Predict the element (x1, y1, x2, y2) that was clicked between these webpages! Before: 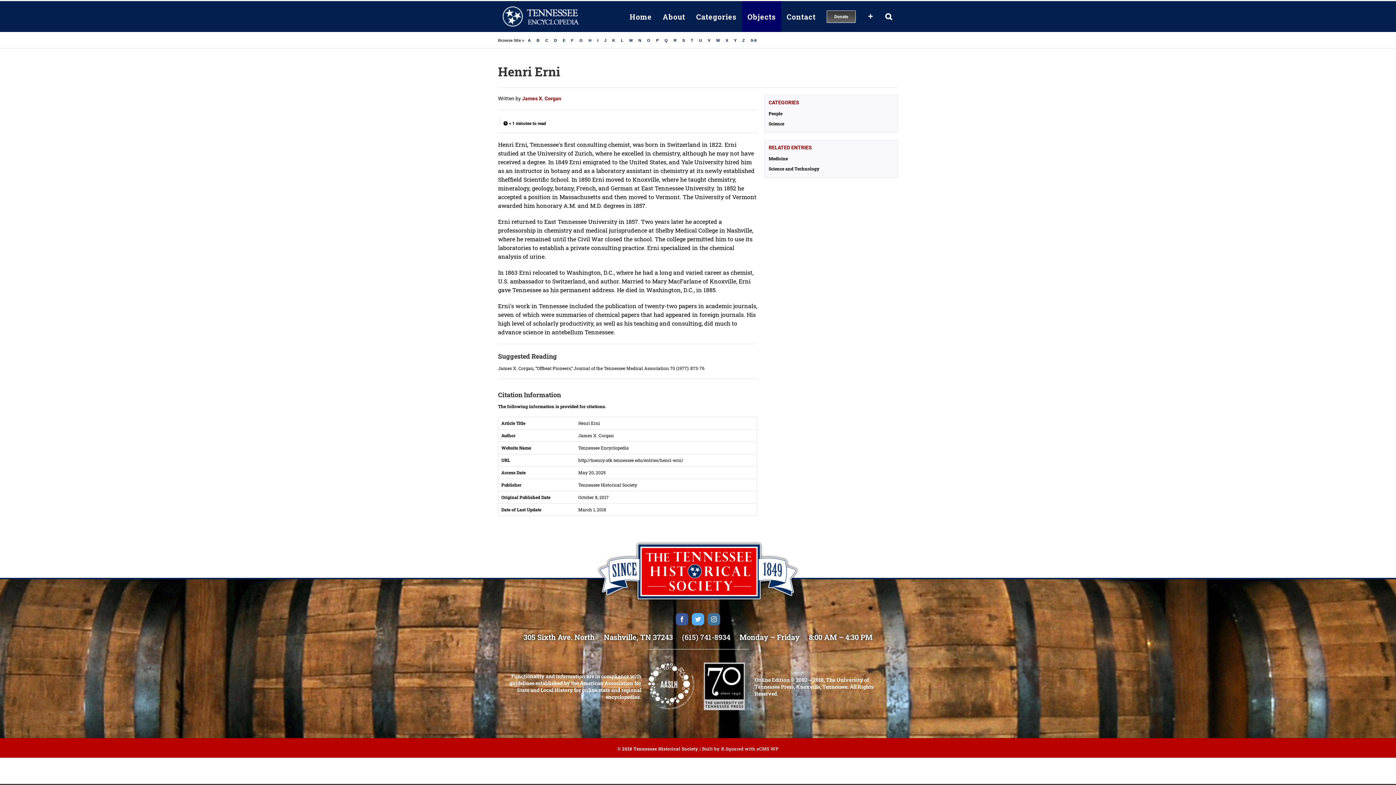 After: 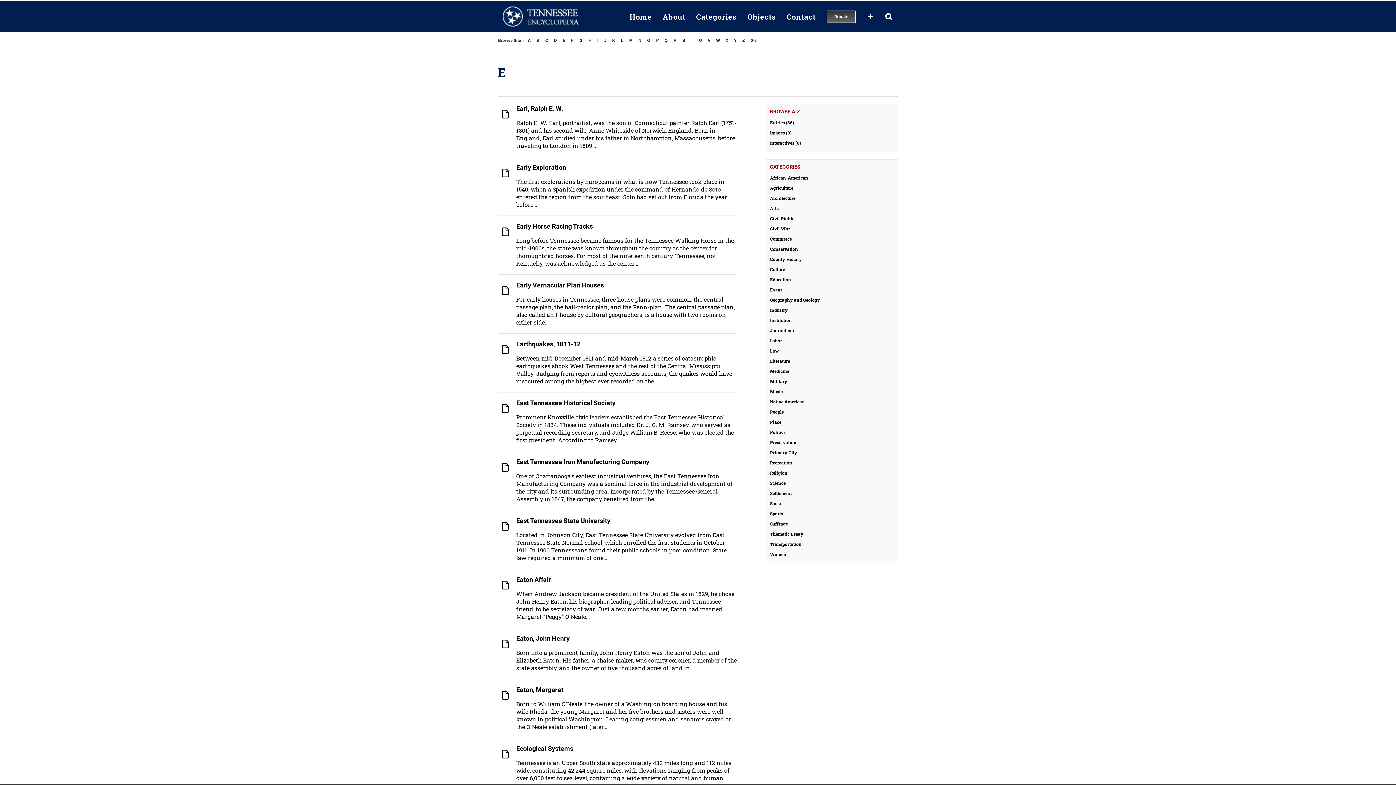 Action: bbox: (560, 36, 567, 44) label: E